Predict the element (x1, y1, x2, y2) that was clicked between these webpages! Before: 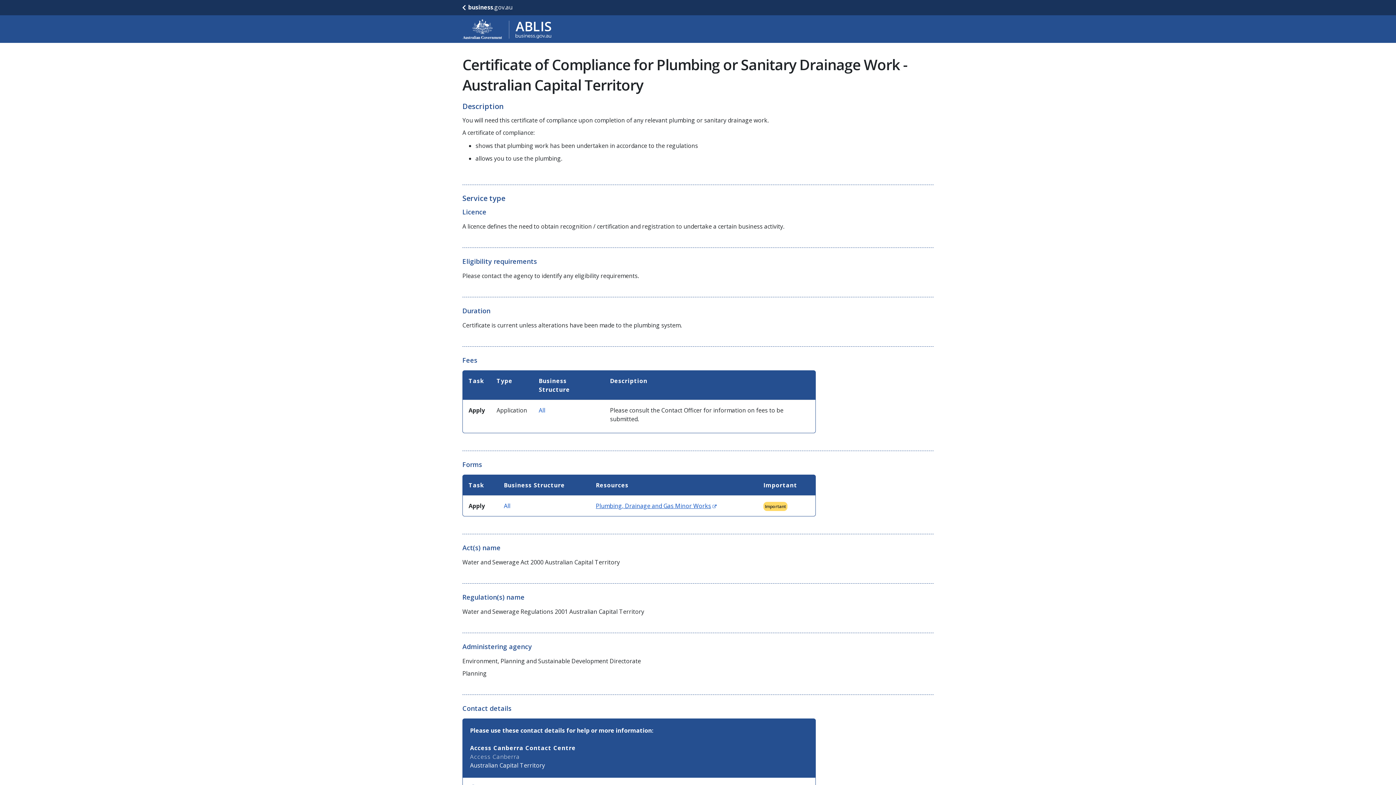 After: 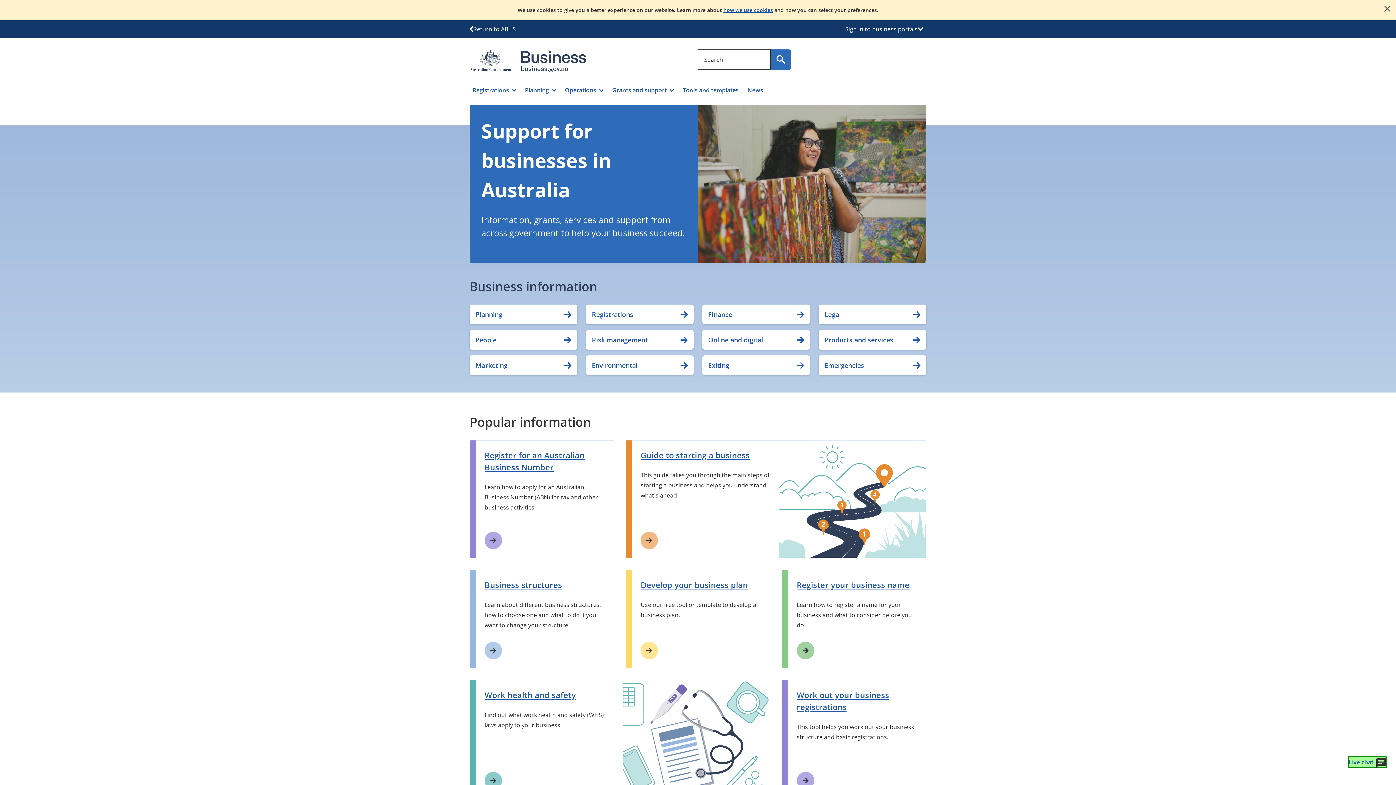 Action: label: business.gov.au bbox: (462, 3, 512, 11)